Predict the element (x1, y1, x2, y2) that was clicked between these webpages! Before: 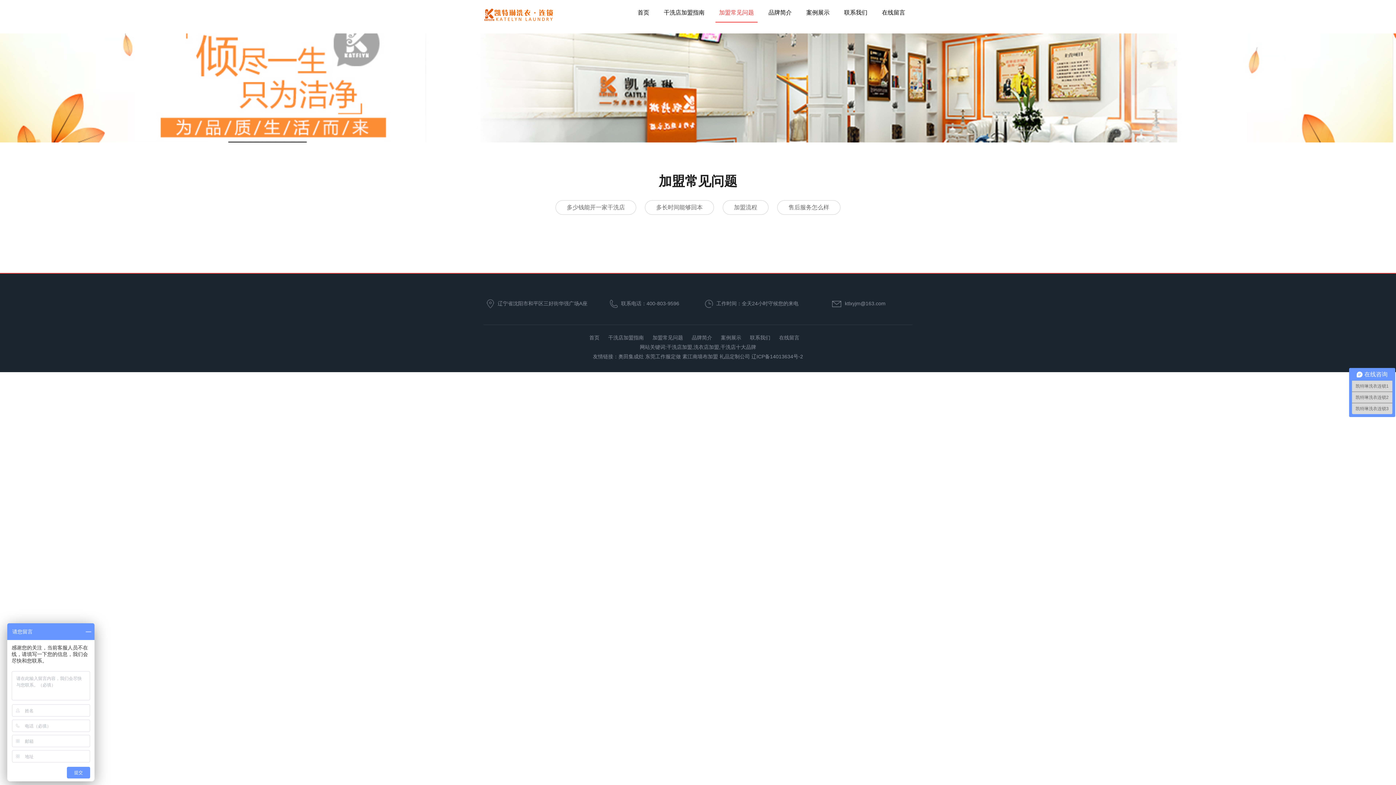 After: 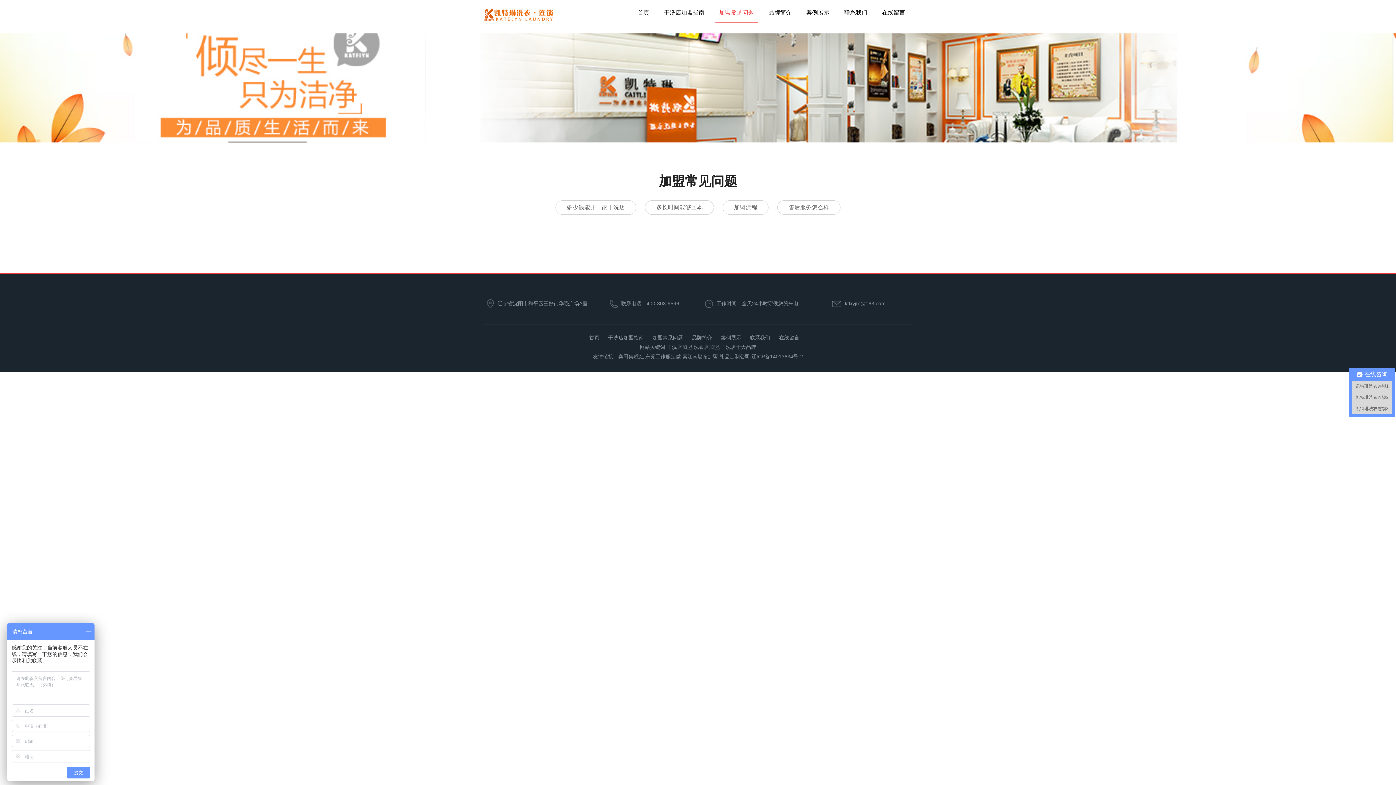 Action: label: 辽ICP备14013634号-2 bbox: (751, 353, 803, 359)